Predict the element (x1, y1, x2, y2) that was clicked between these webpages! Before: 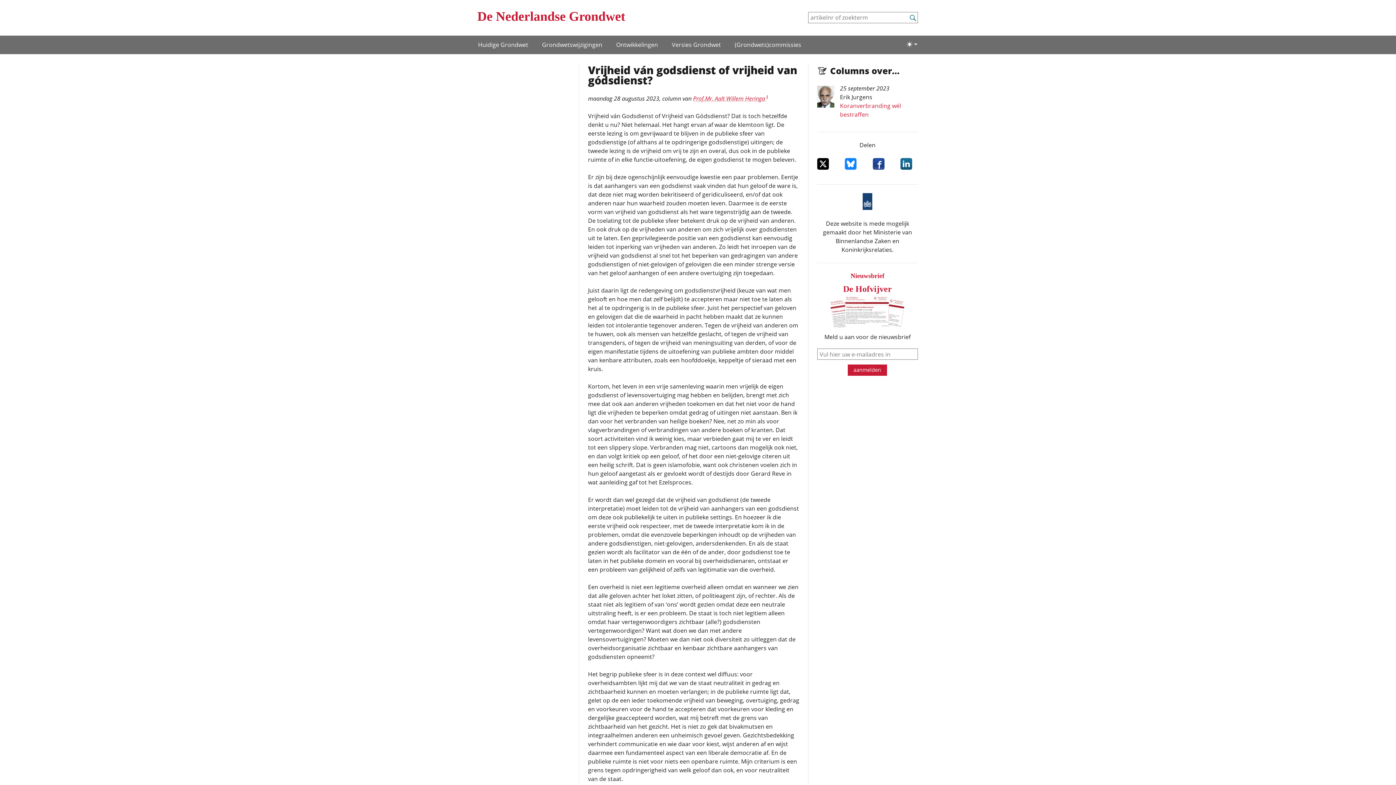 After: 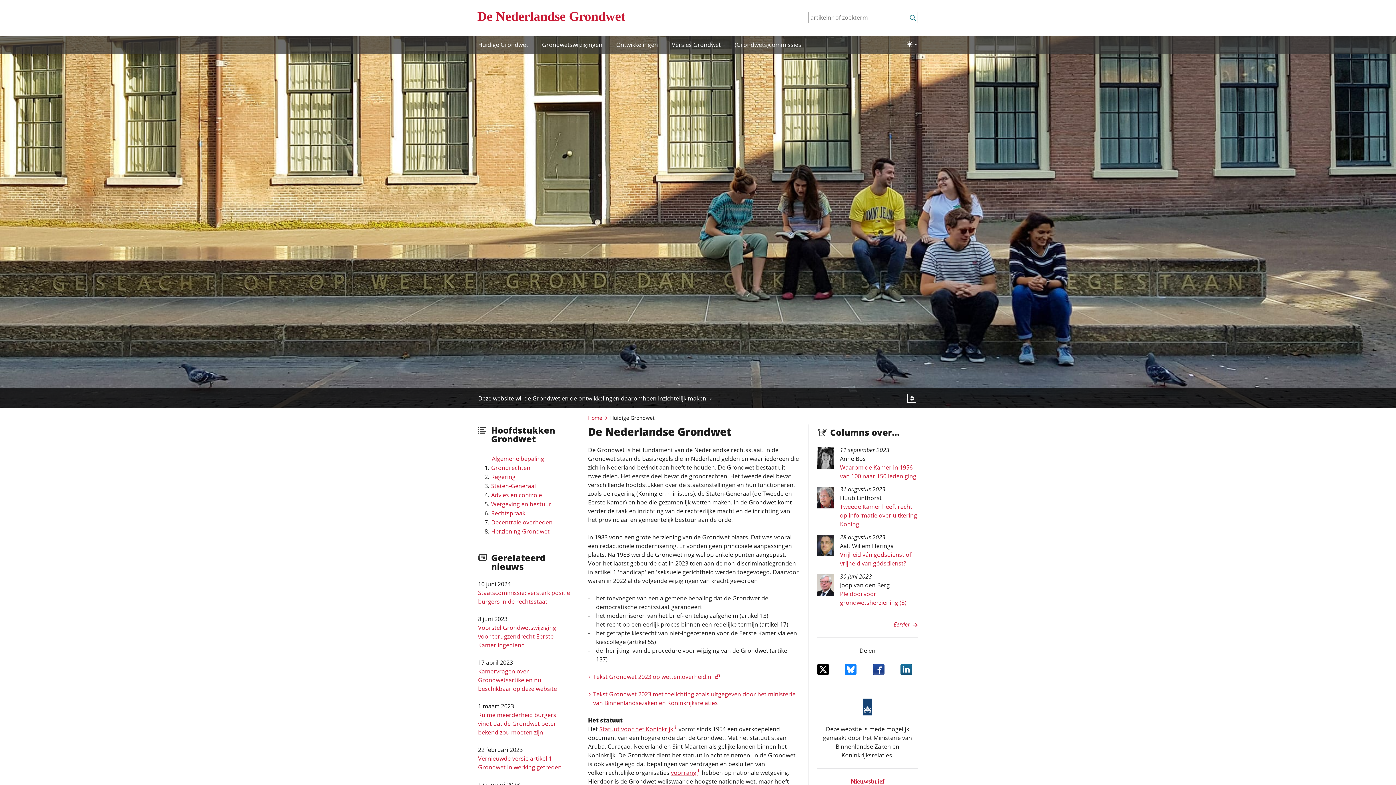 Action: label: Huidige Grondwet bbox: (476, 35, 528, 54)